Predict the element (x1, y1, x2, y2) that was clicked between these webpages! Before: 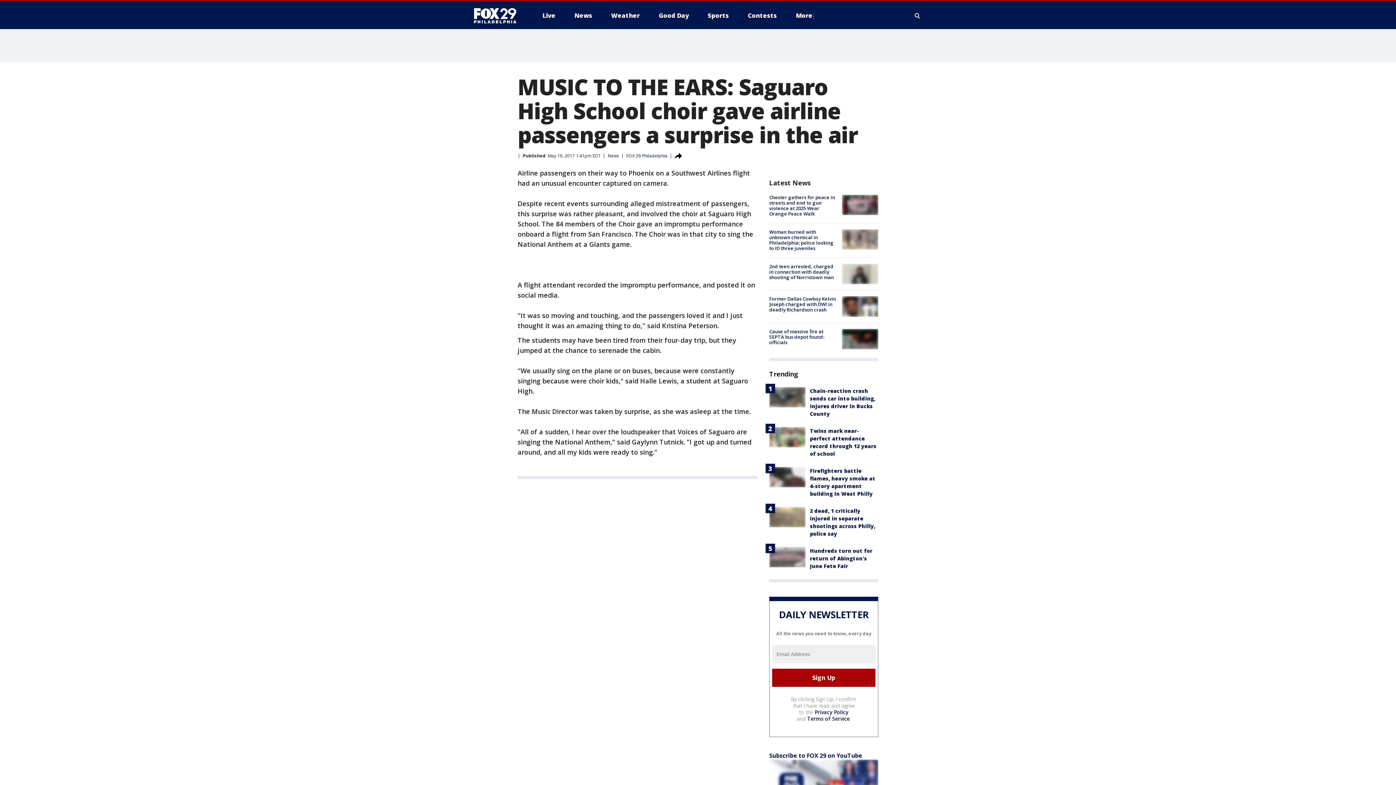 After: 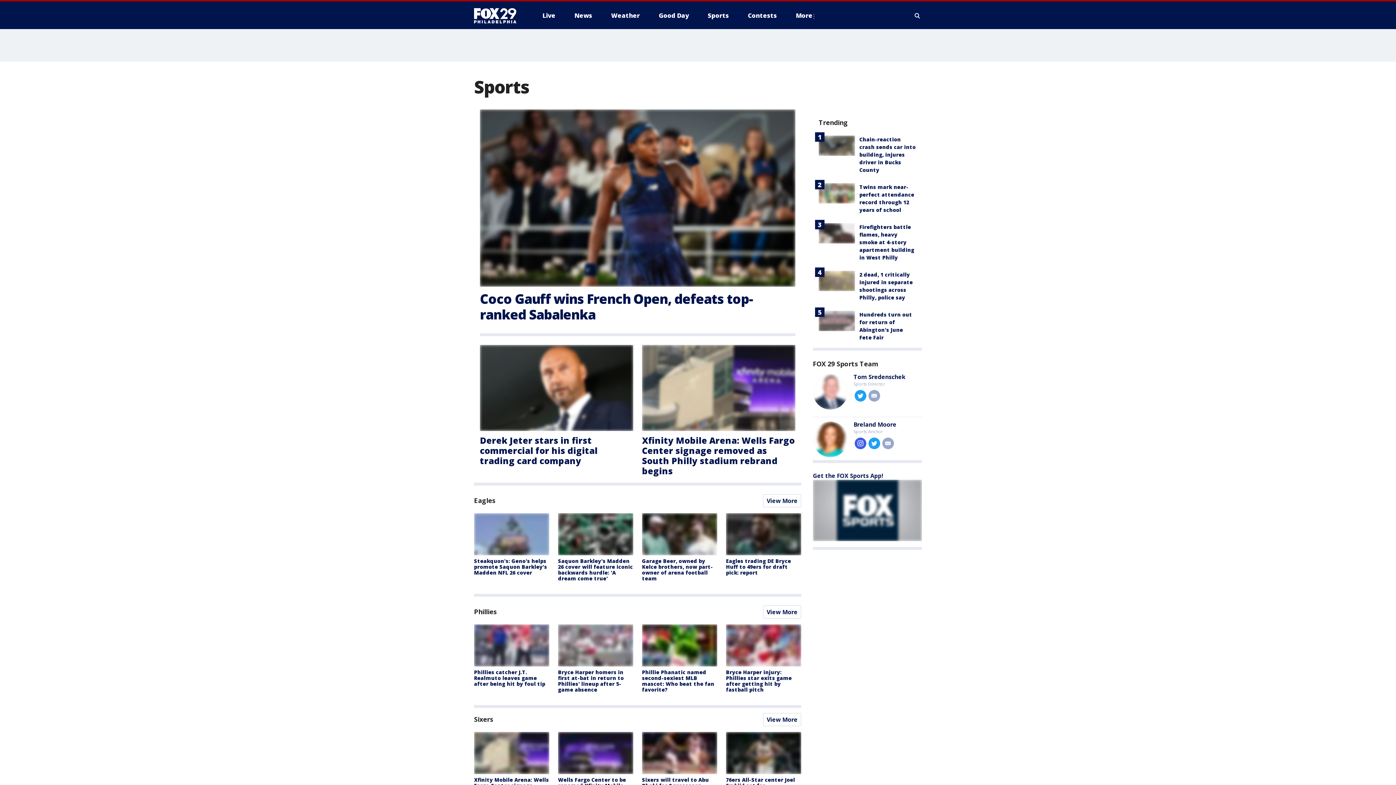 Action: bbox: (702, 9, 734, 21) label: Sports